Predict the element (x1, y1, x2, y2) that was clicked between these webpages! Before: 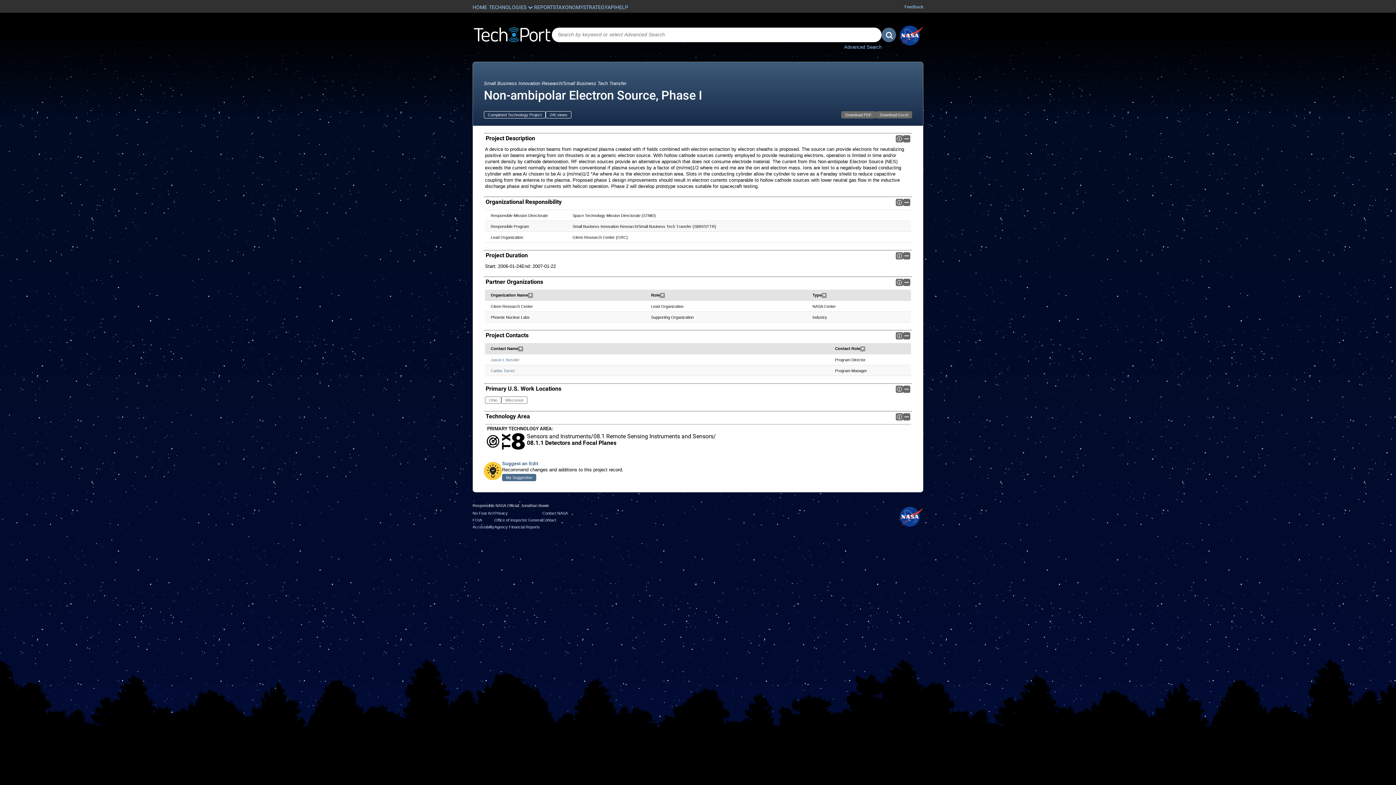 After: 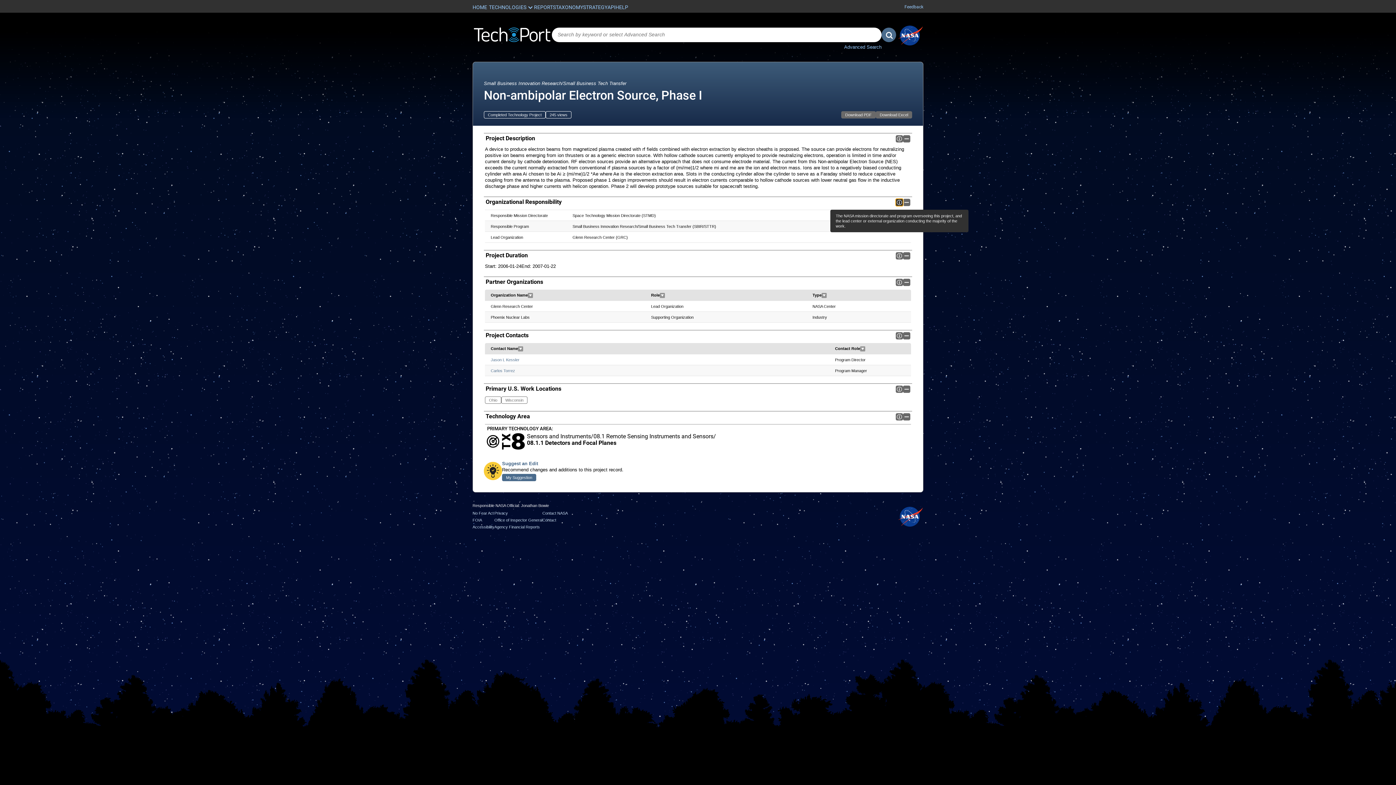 Action: bbox: (896, 198, 903, 206) label: Info